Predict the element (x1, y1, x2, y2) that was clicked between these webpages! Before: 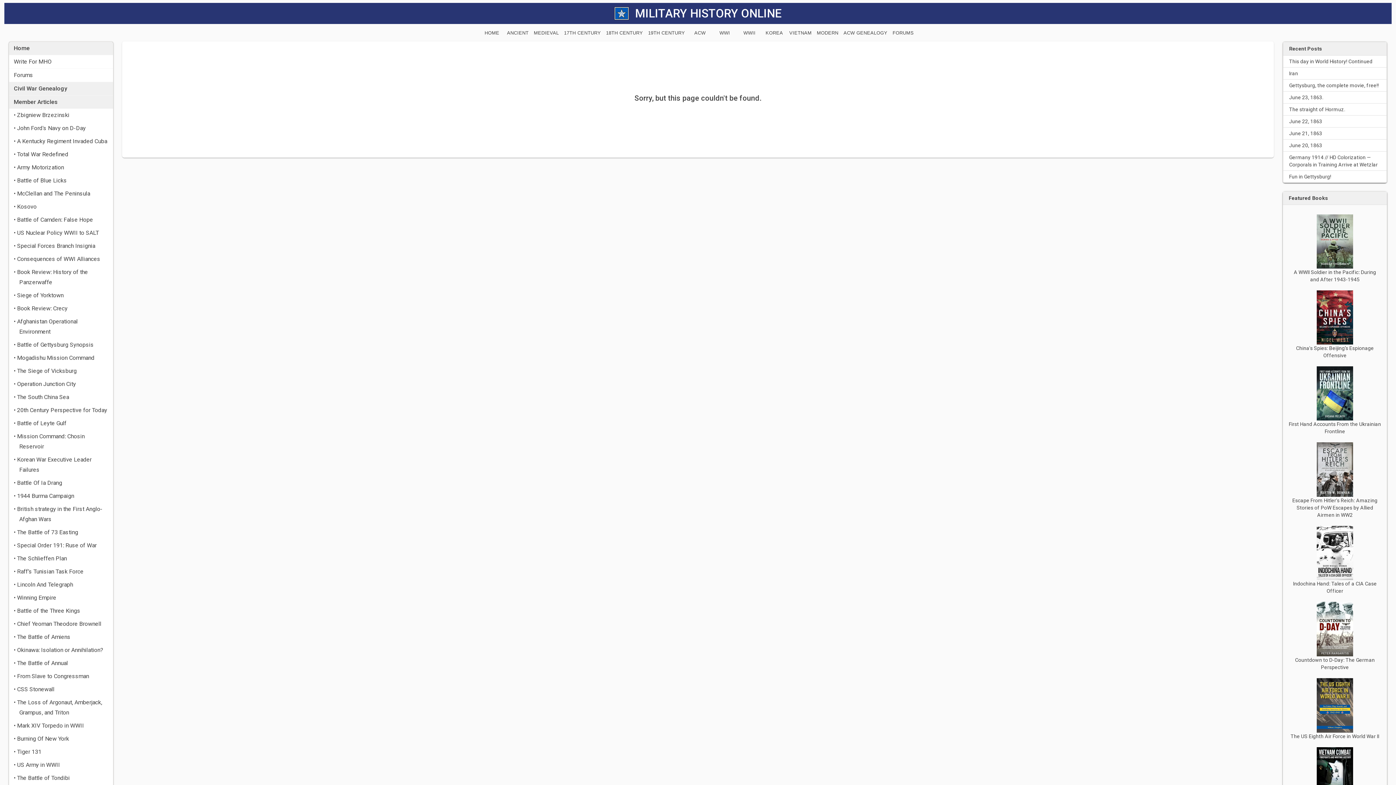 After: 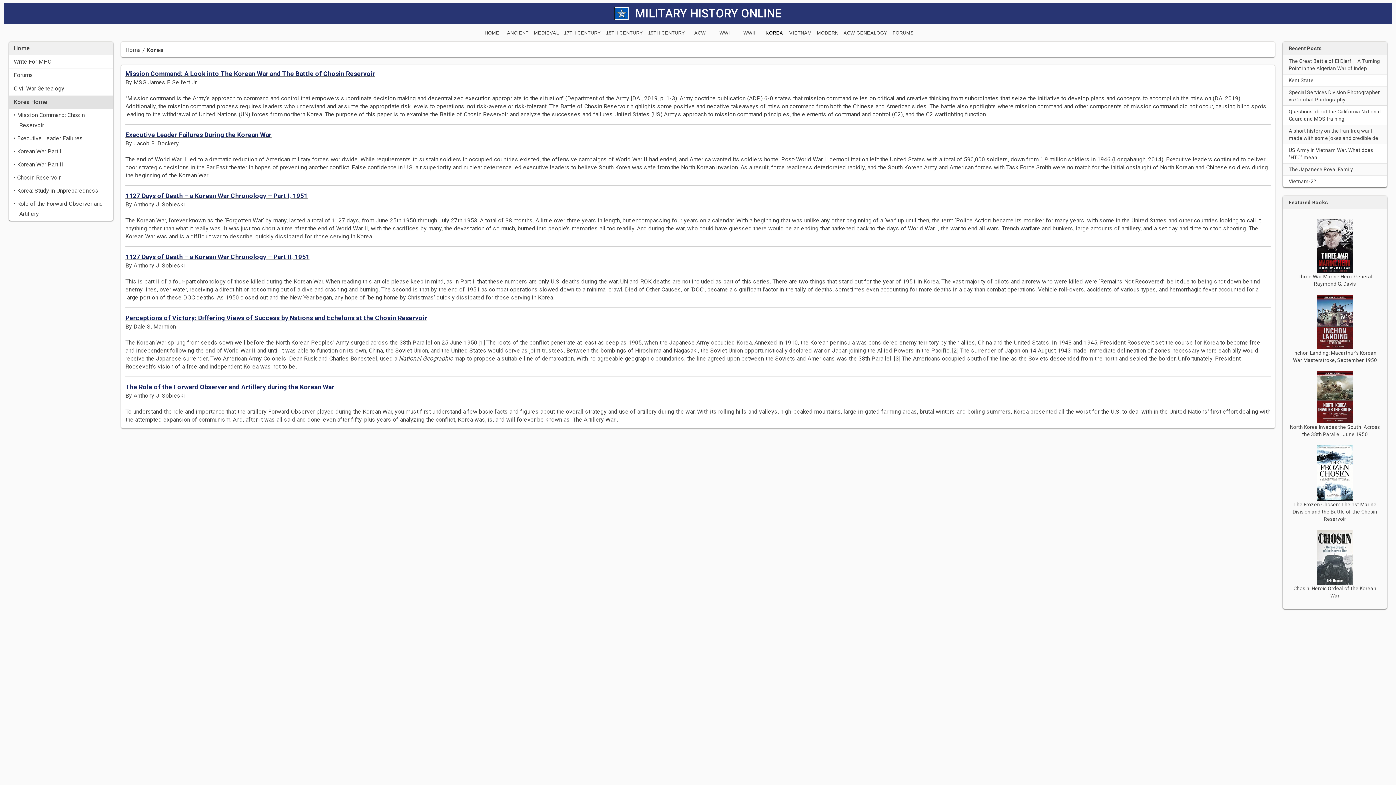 Action: label: KOREA bbox: (762, 27, 786, 38)